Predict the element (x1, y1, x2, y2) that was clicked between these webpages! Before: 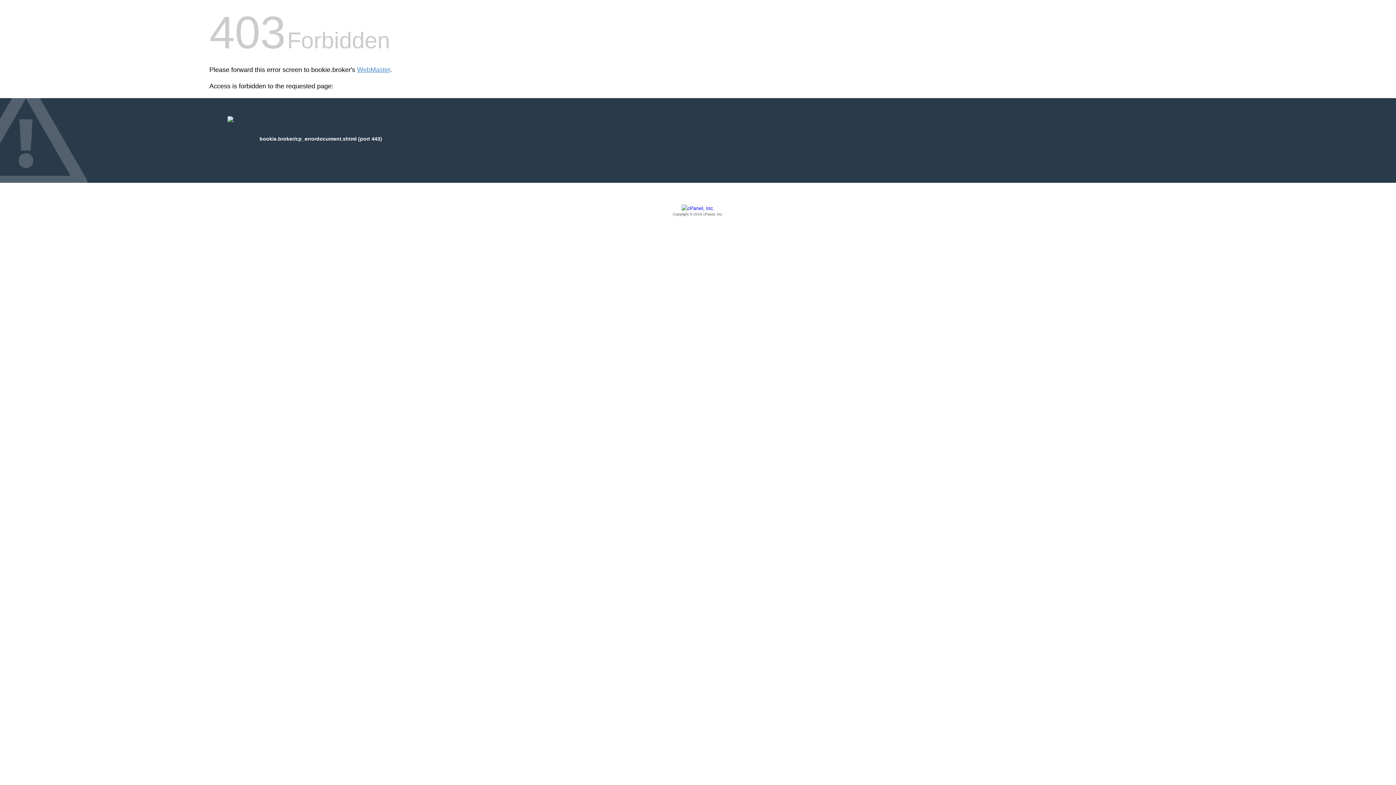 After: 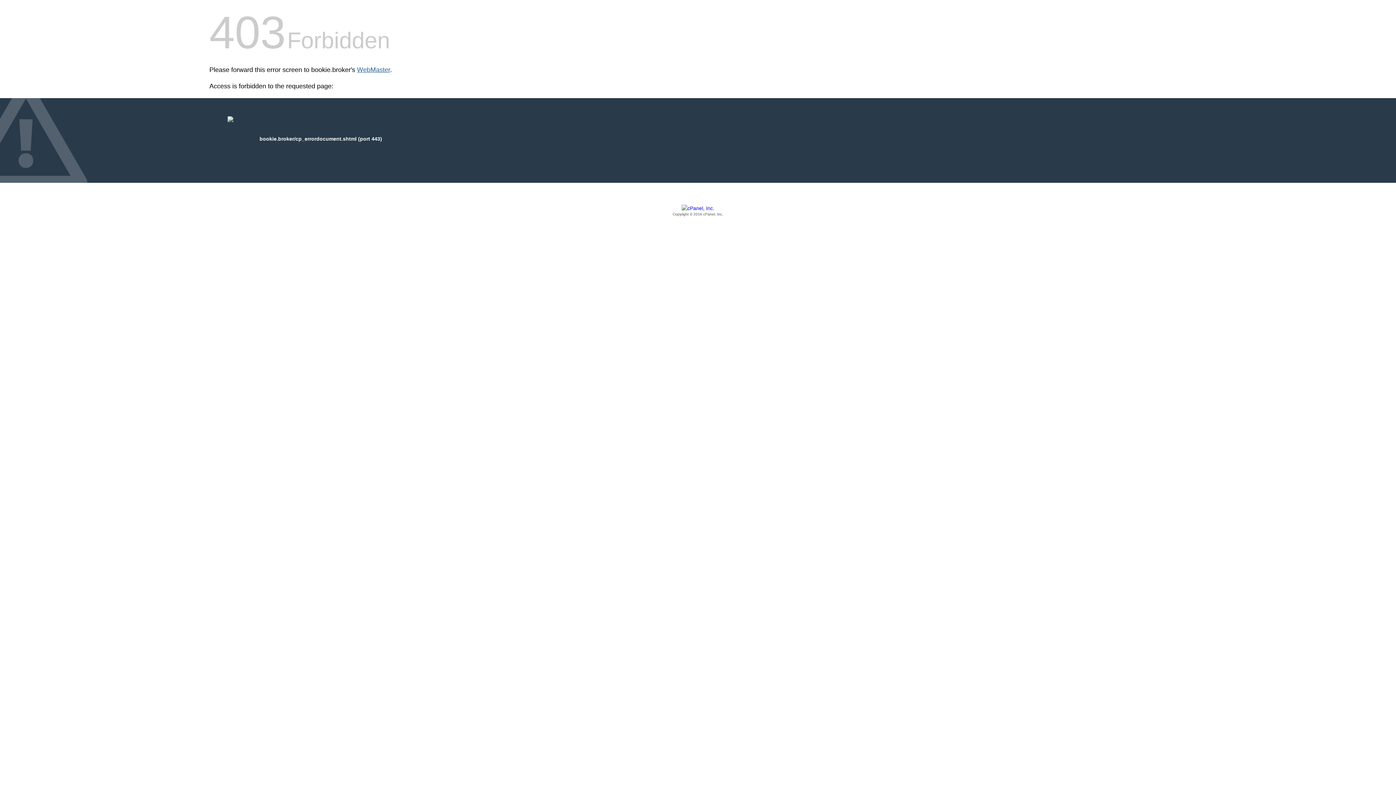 Action: bbox: (357, 66, 390, 73) label: WebMaster